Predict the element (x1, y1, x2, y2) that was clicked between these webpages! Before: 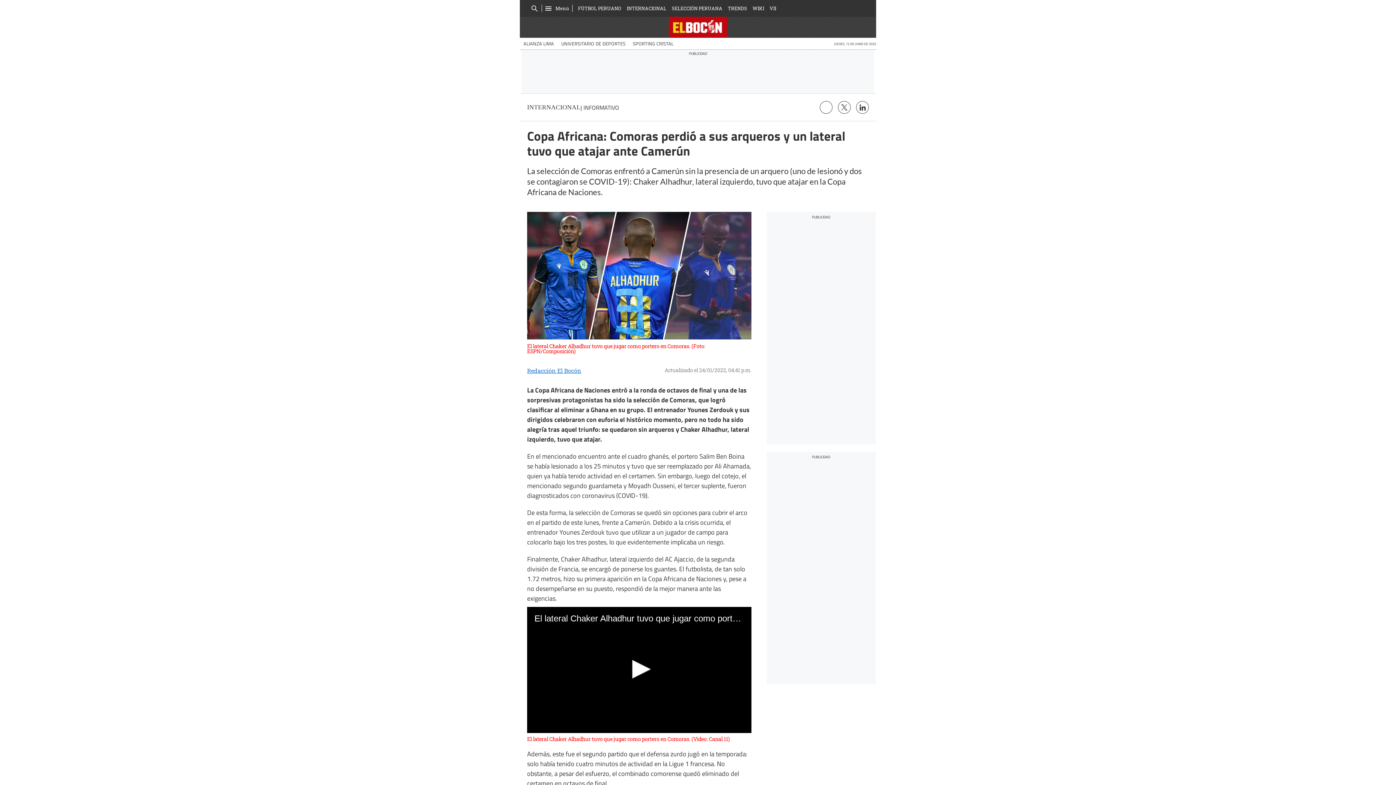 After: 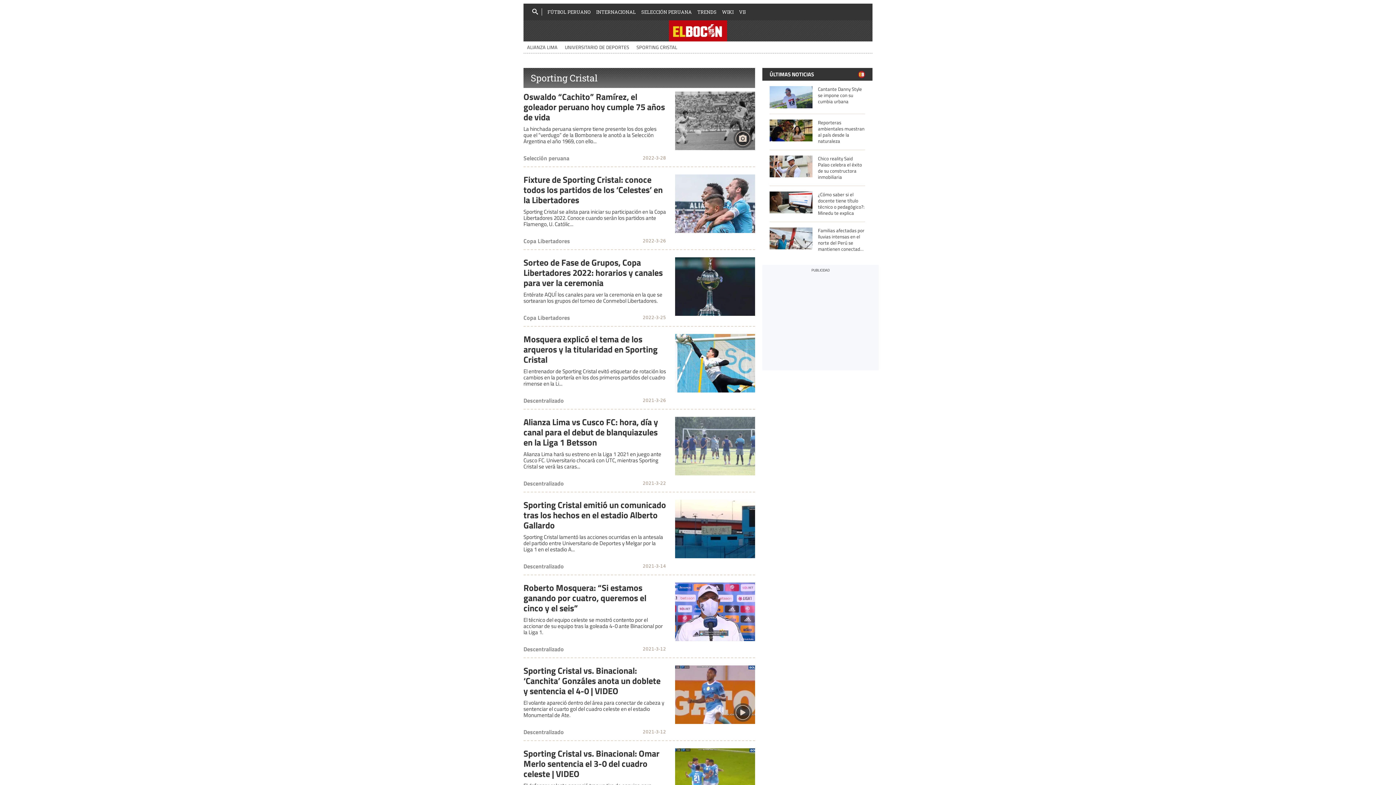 Action: label: SPORTING CRISTAL bbox: (629, 37, 677, 49)